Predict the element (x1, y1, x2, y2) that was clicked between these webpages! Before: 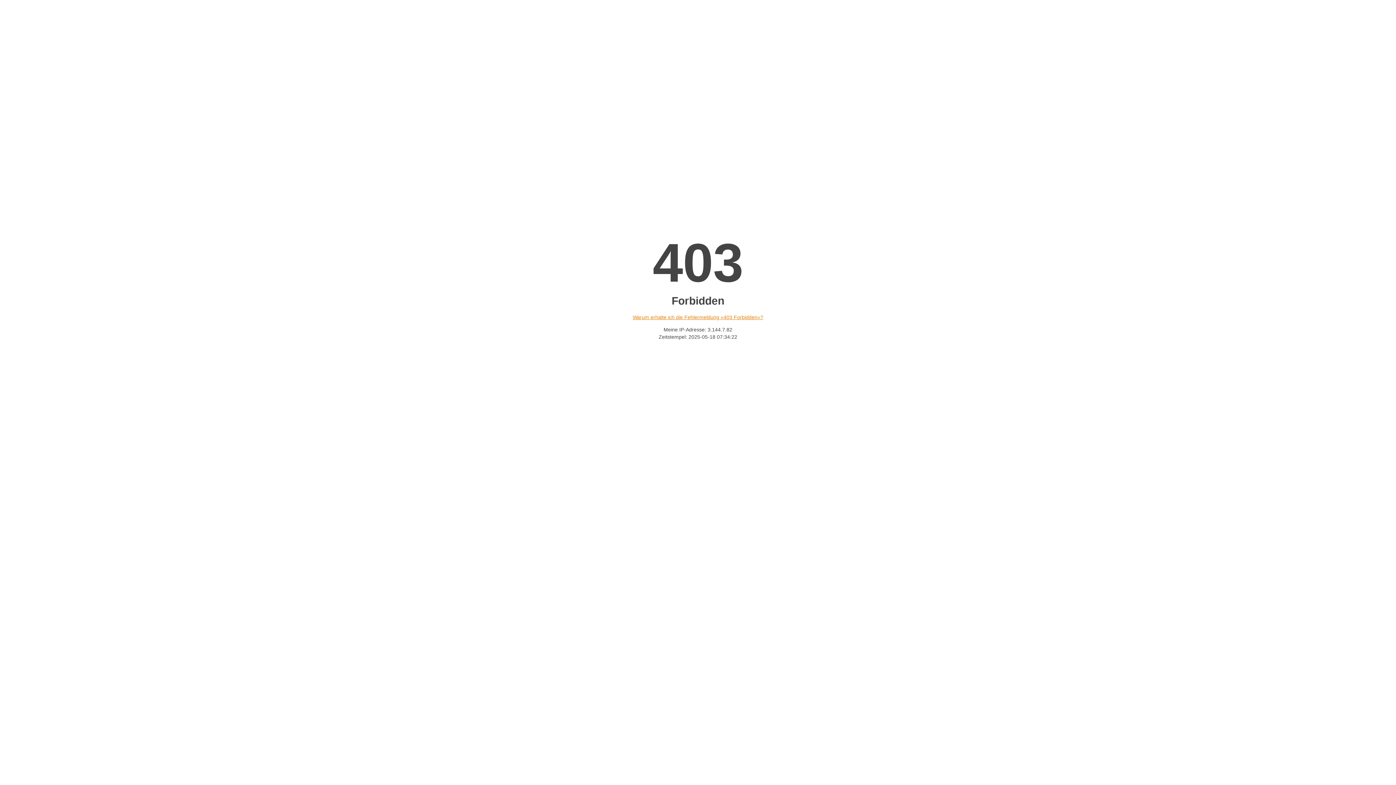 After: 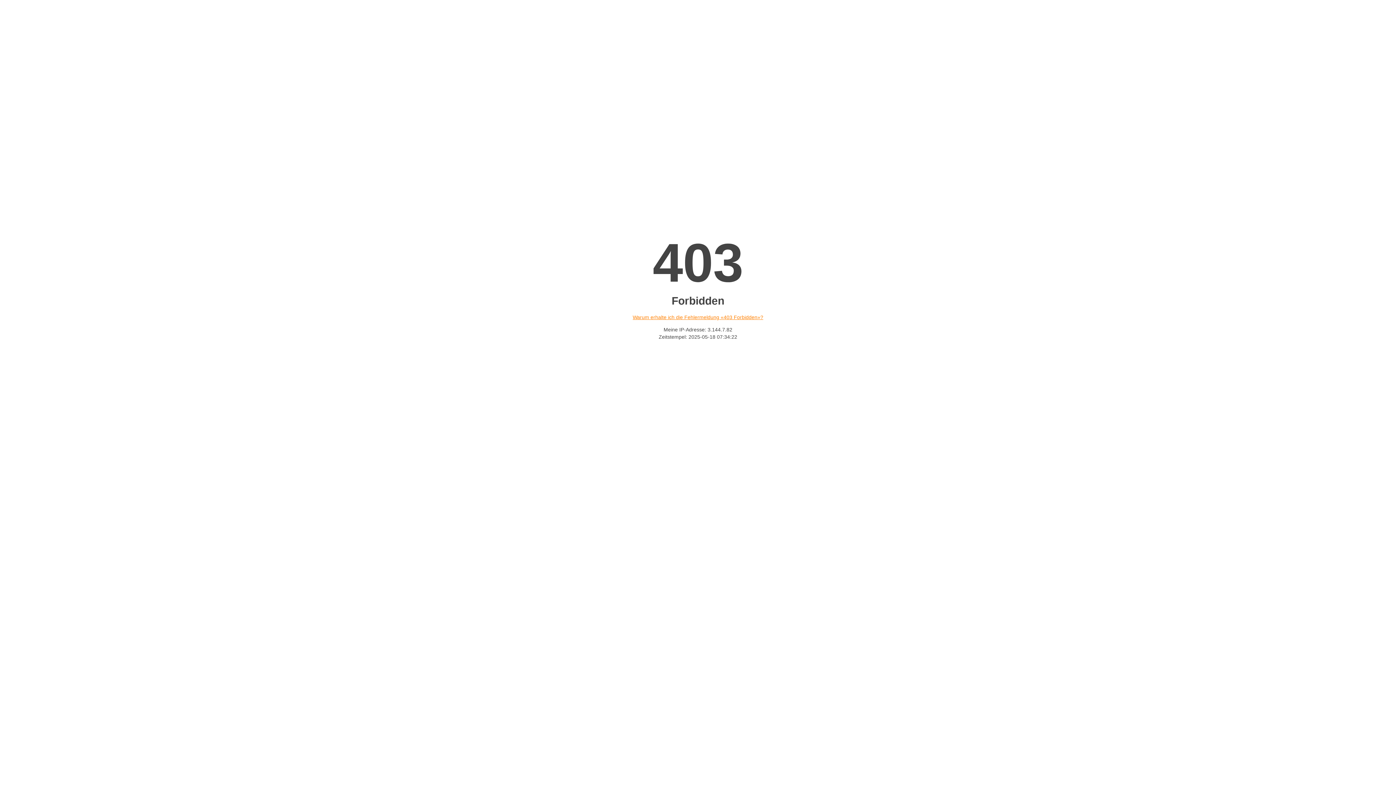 Action: bbox: (632, 314, 763, 320) label: Warum erhalte ich die Fehlermeldung «403 Forbidden»?